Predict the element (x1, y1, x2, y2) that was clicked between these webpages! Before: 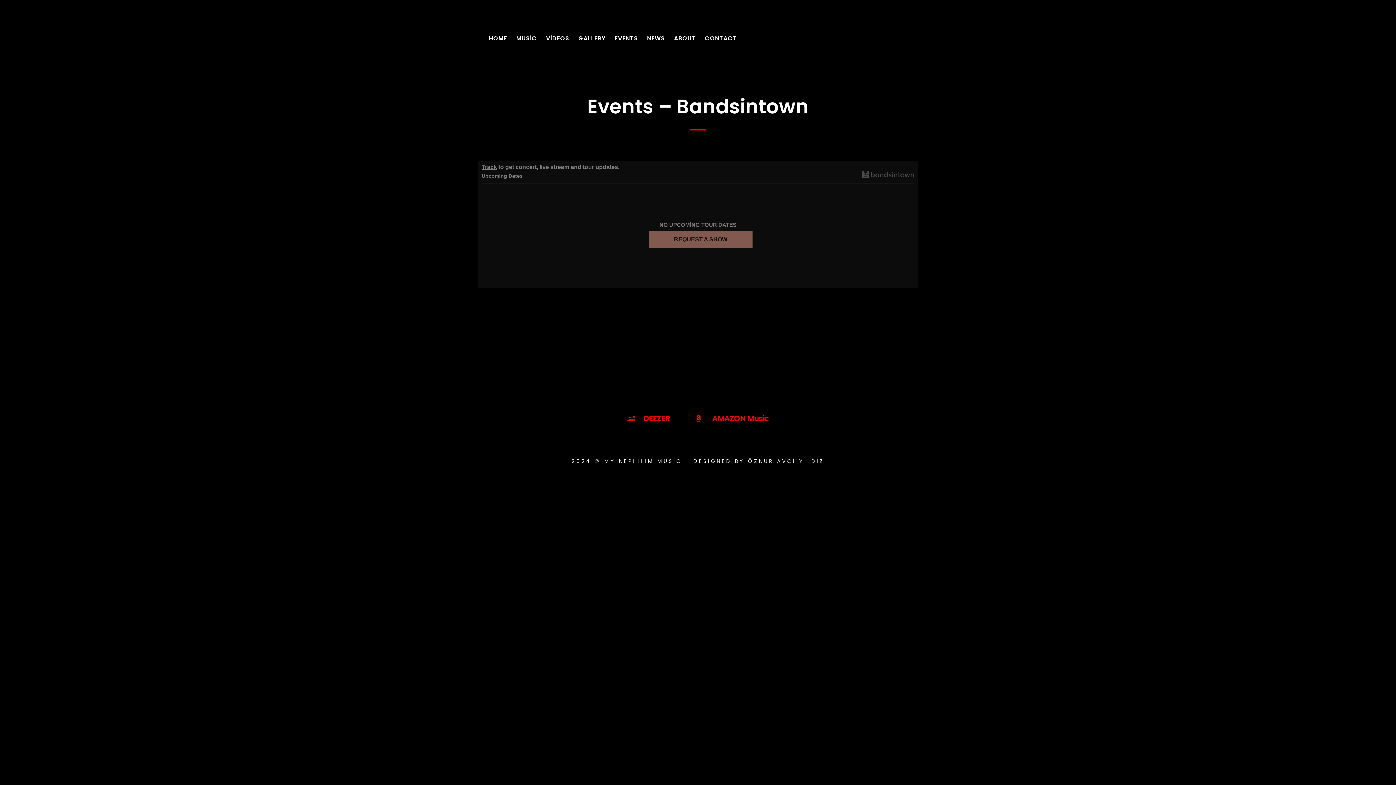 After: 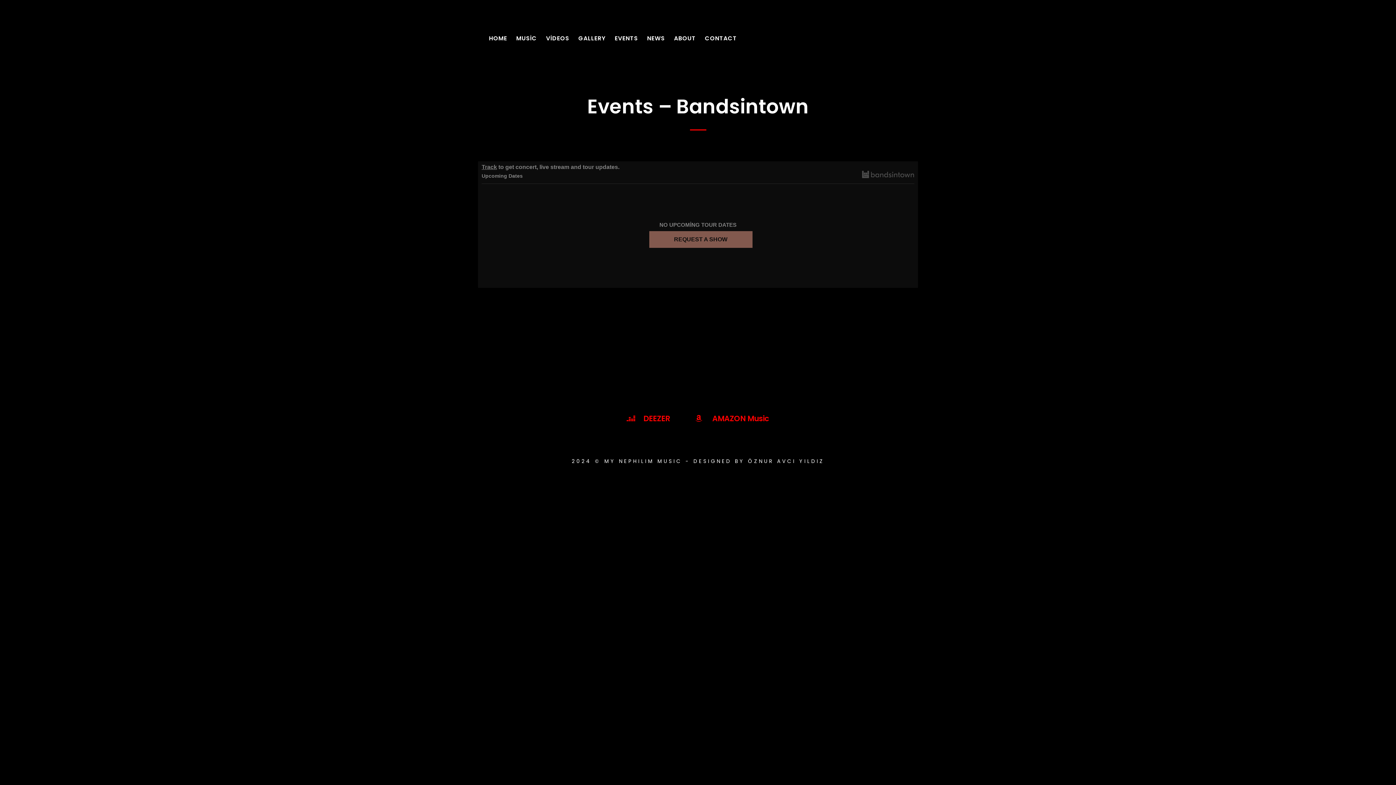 Action: label: REQUEST A SHOW bbox: (649, 231, 752, 248)